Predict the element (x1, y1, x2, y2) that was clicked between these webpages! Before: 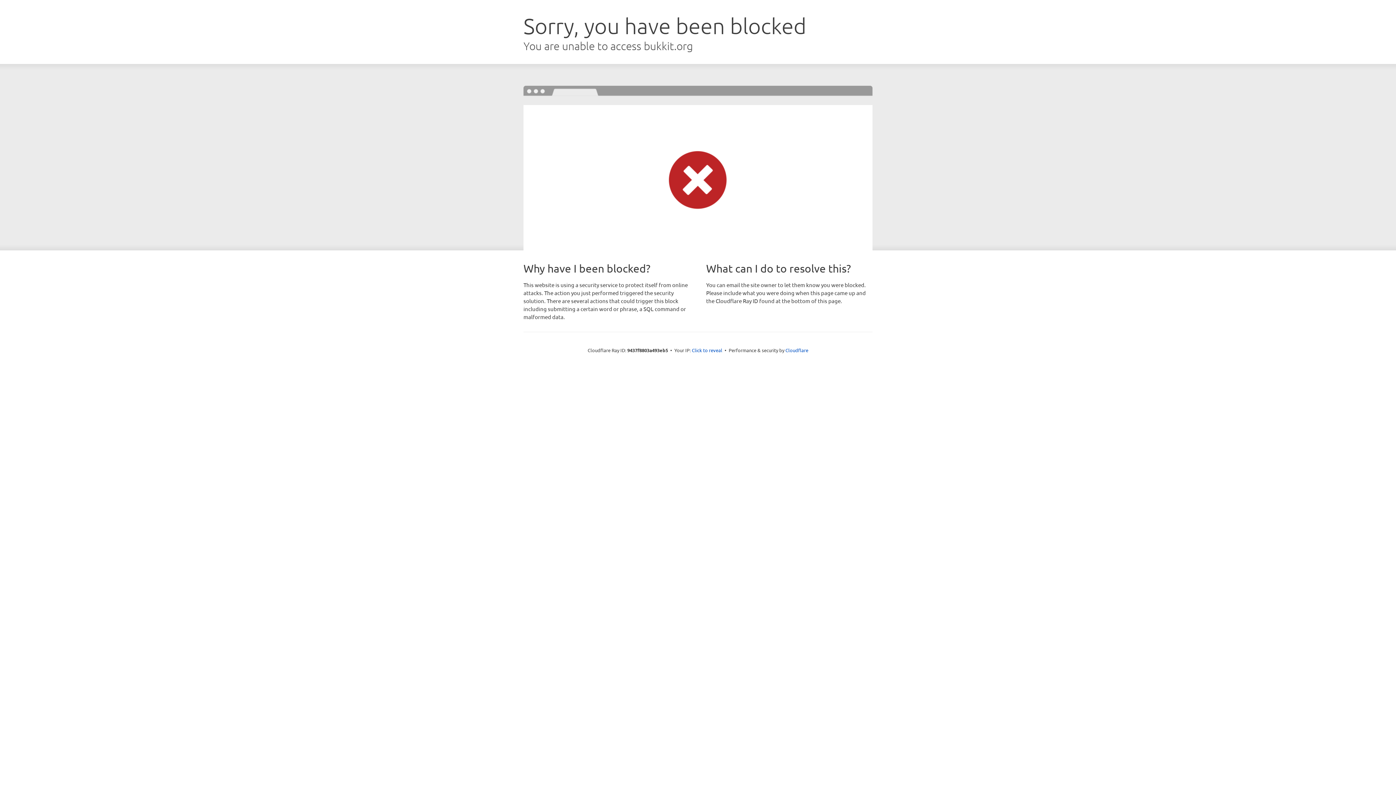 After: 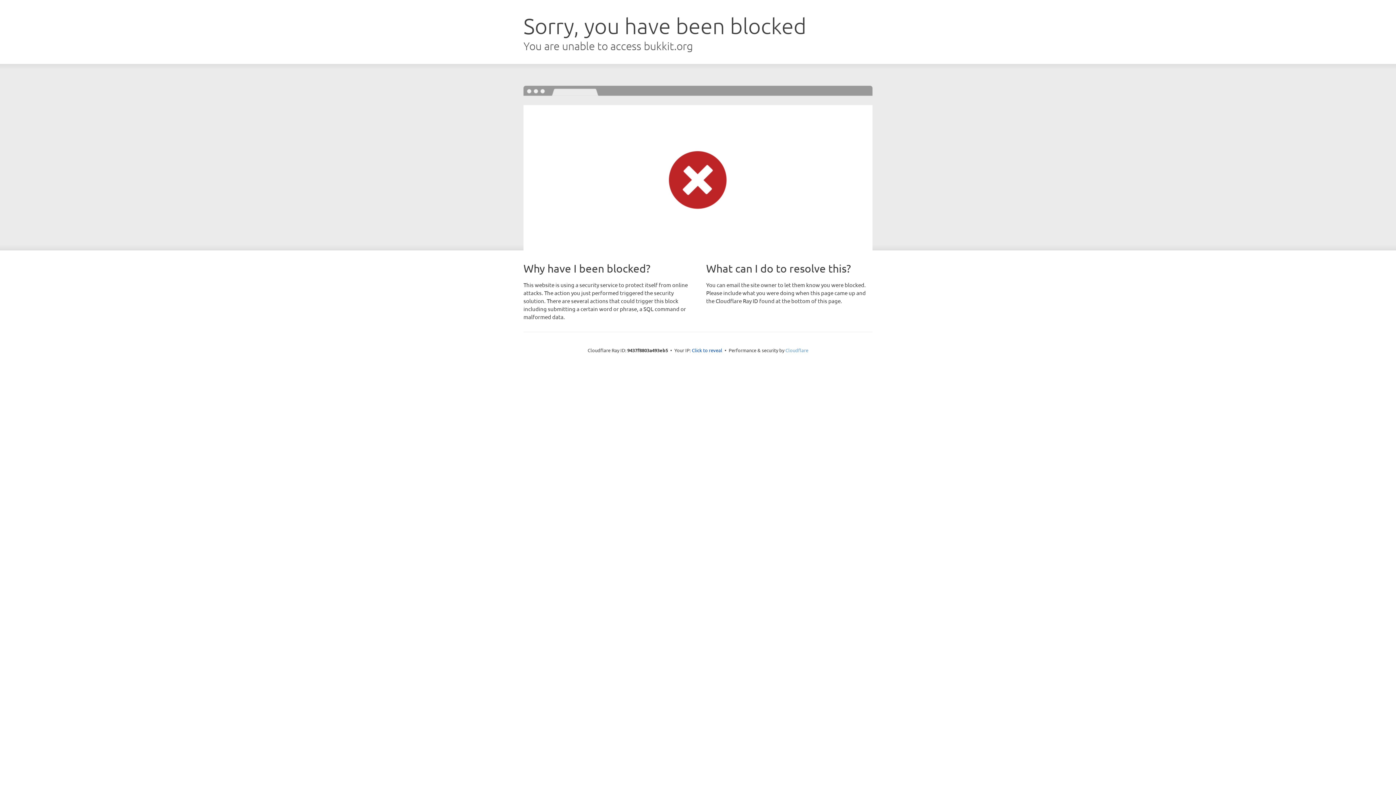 Action: bbox: (785, 347, 808, 353) label: Cloudflare